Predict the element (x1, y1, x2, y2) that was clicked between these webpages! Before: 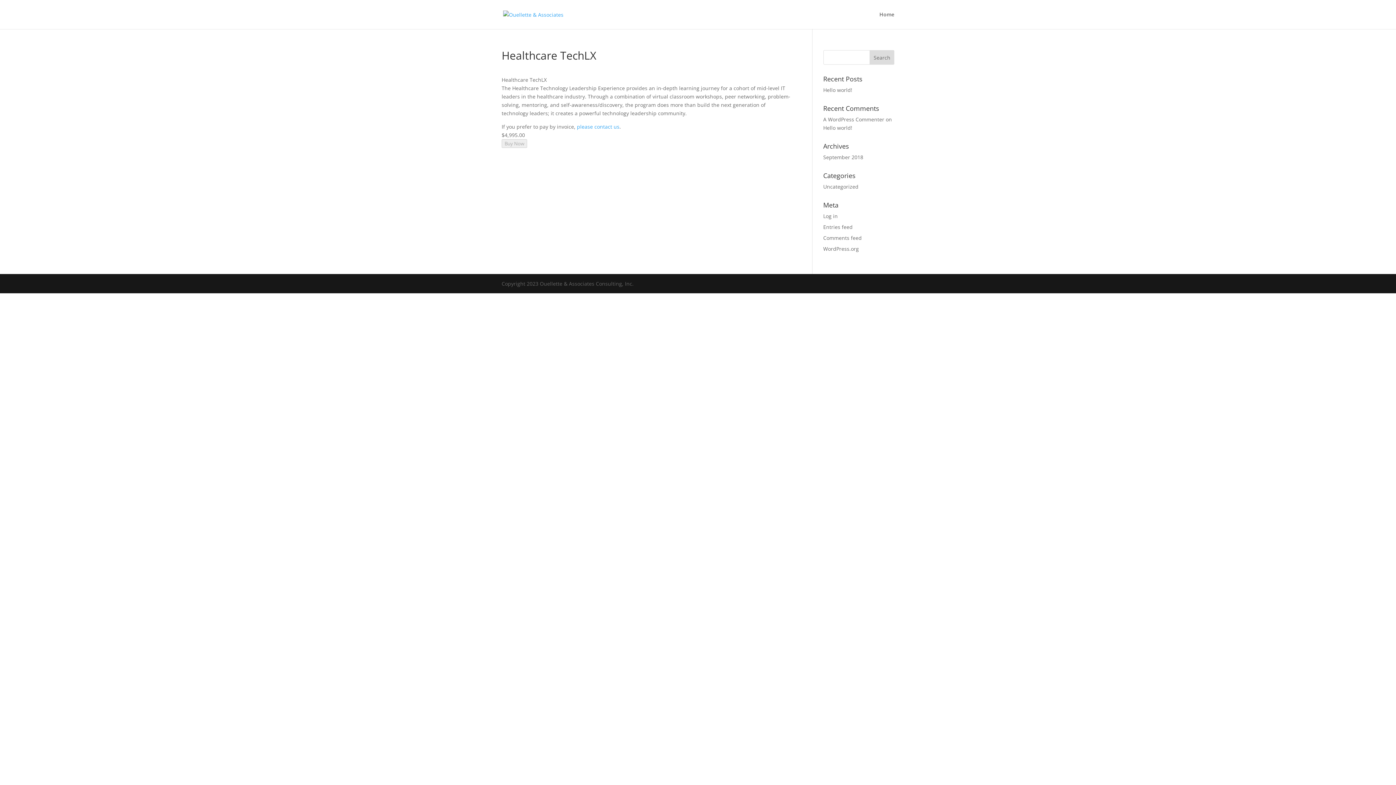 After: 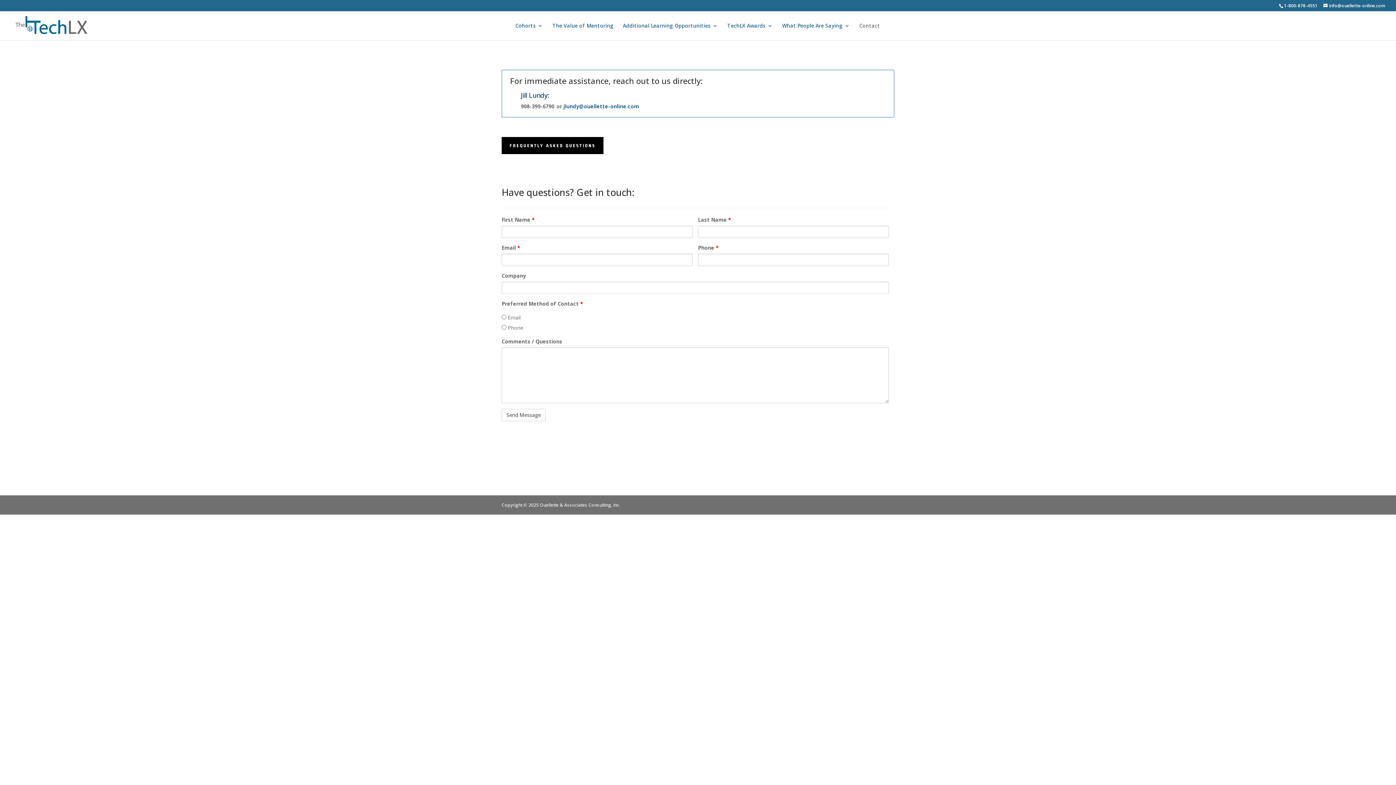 Action: label: please contact us bbox: (577, 123, 619, 130)